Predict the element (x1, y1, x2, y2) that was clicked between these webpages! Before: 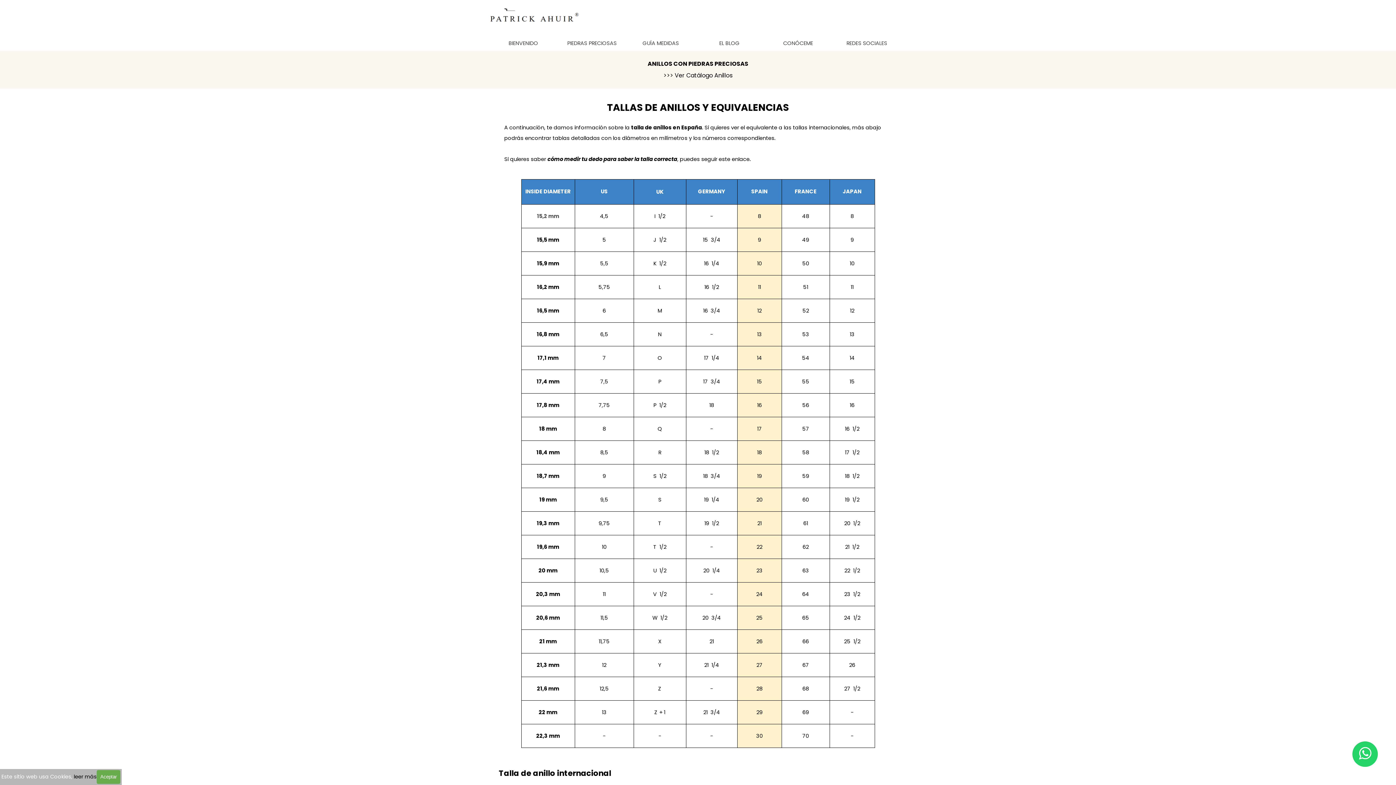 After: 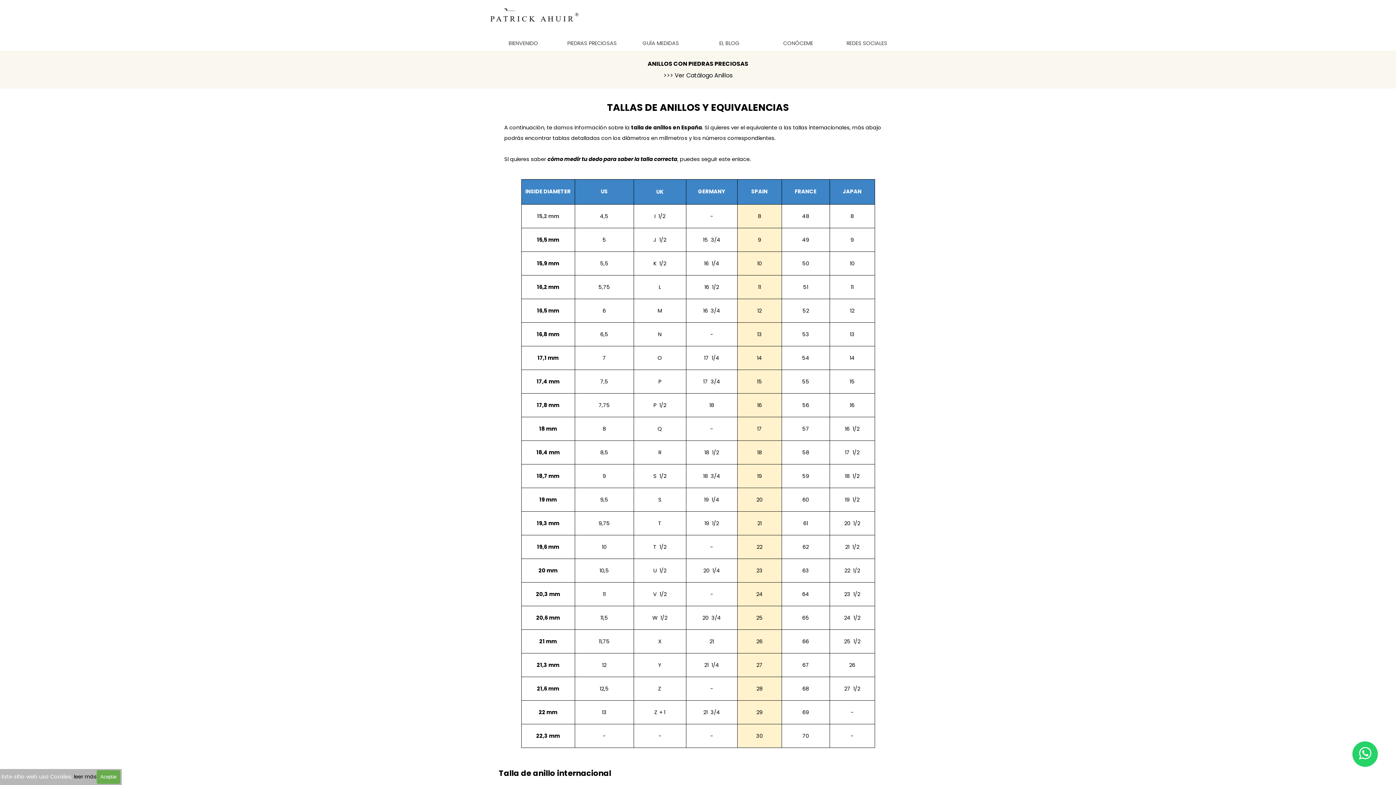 Action: bbox: (1352, 741, 1378, 767)